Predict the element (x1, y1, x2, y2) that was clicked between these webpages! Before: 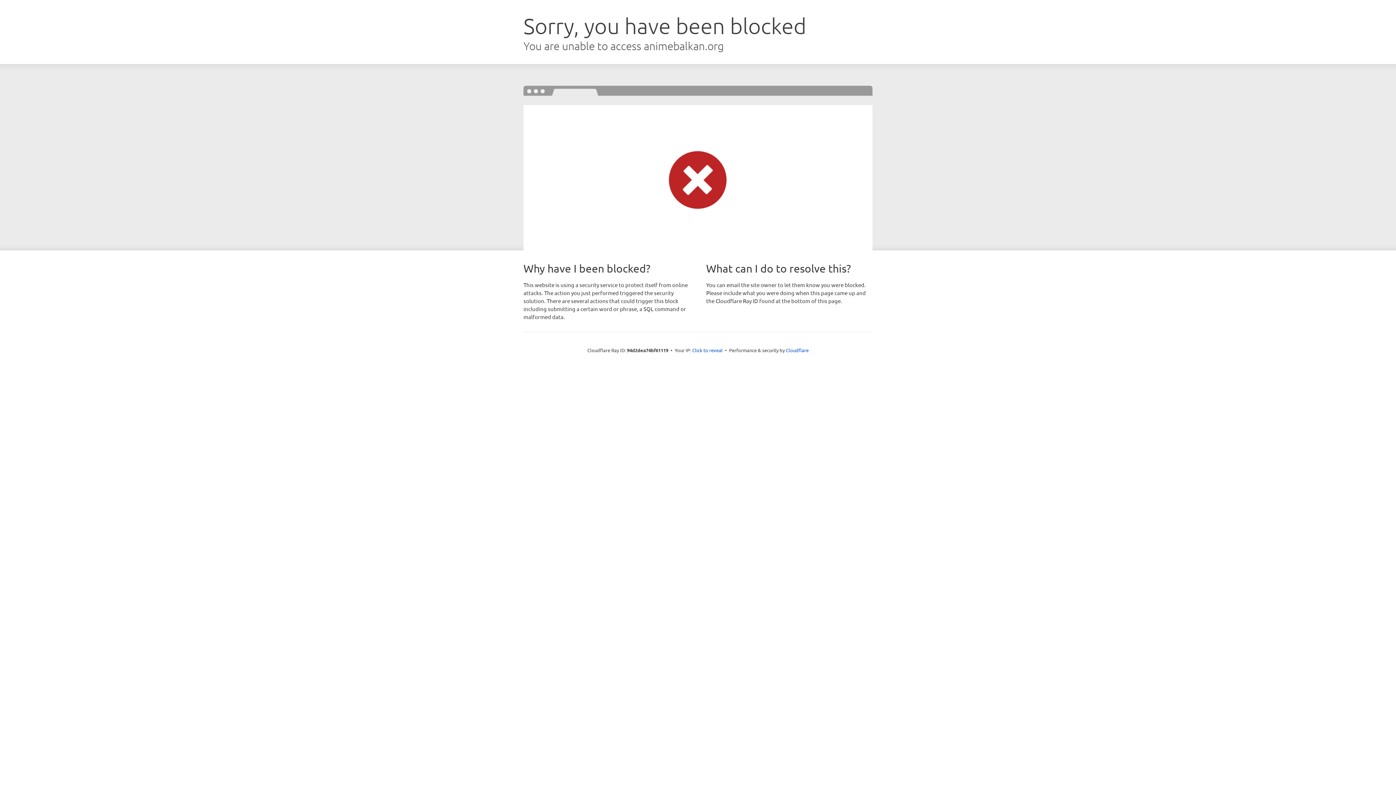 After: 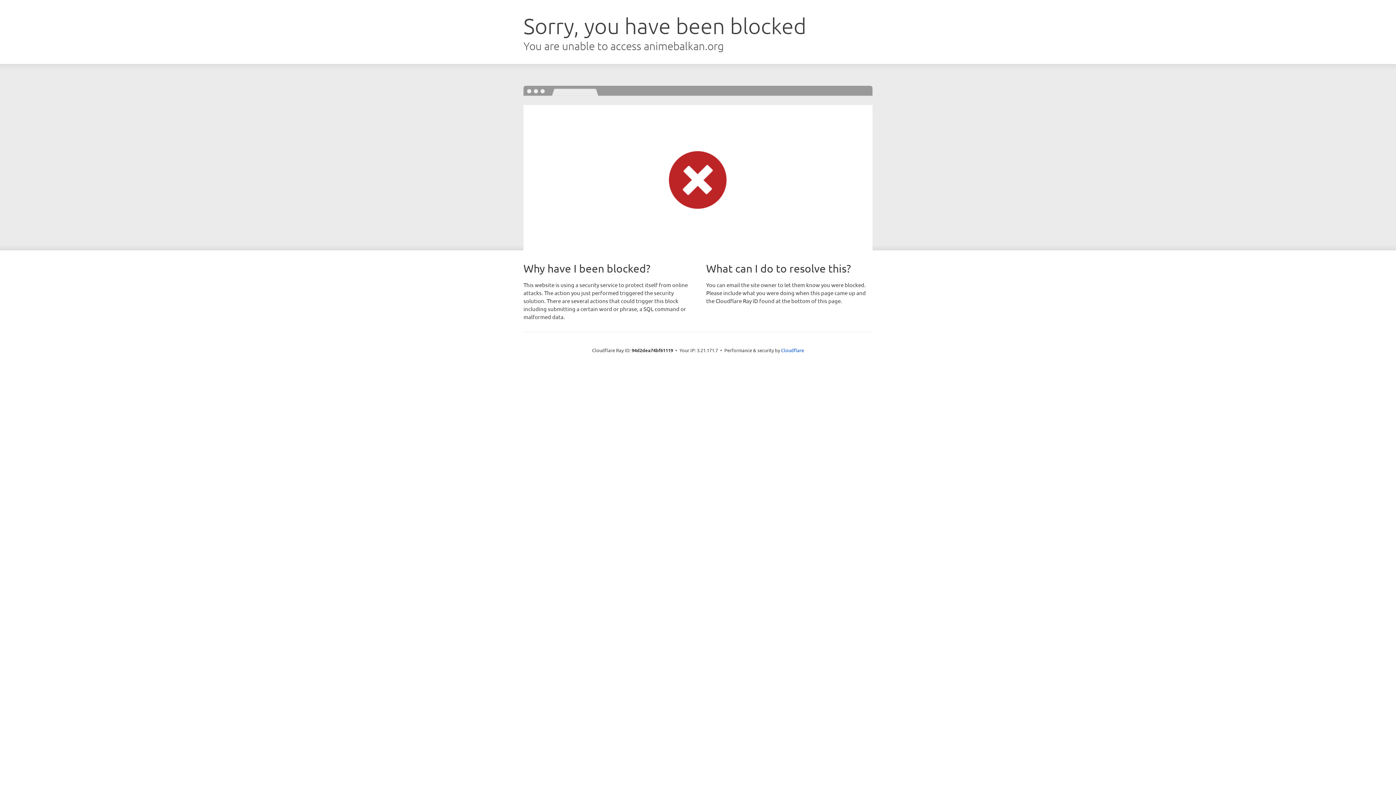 Action: bbox: (692, 346, 722, 353) label: Click to reveal